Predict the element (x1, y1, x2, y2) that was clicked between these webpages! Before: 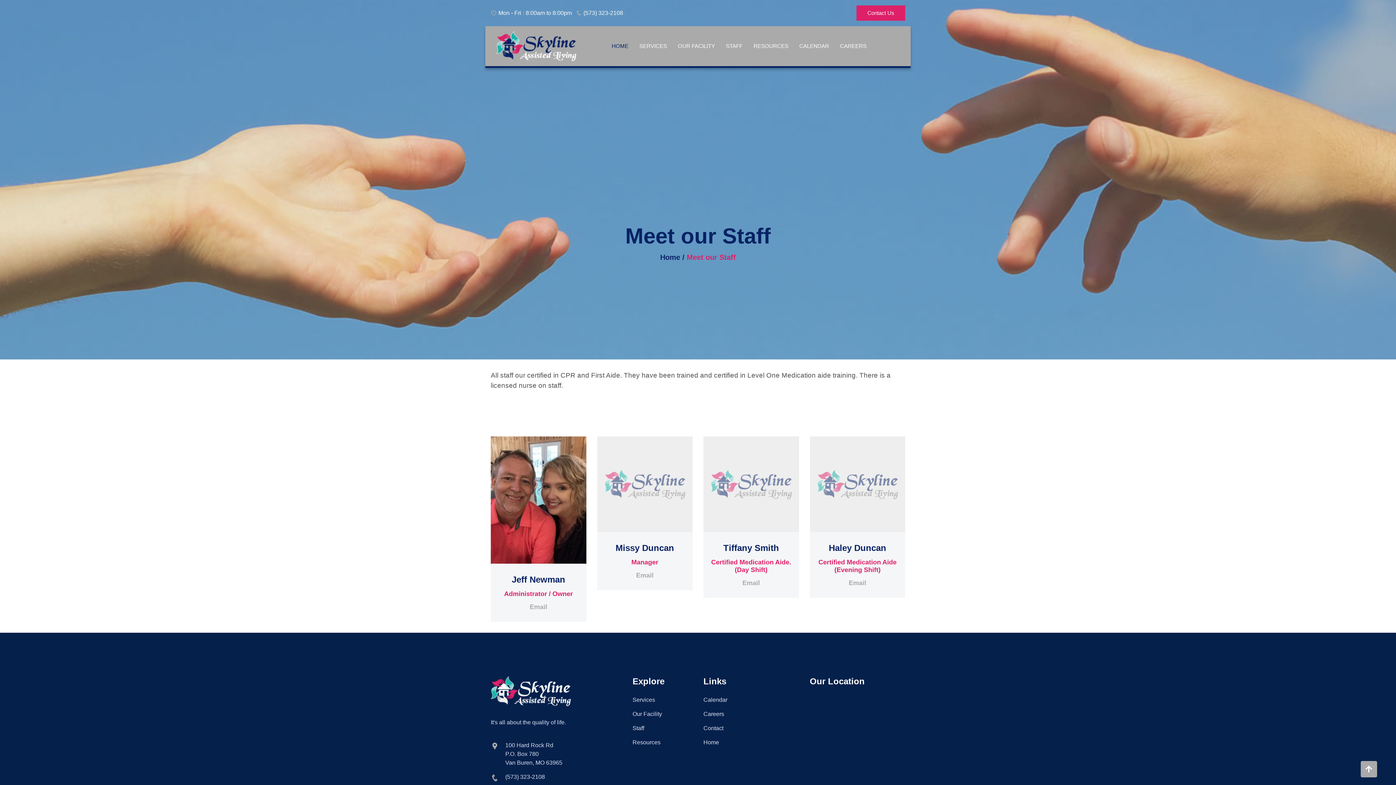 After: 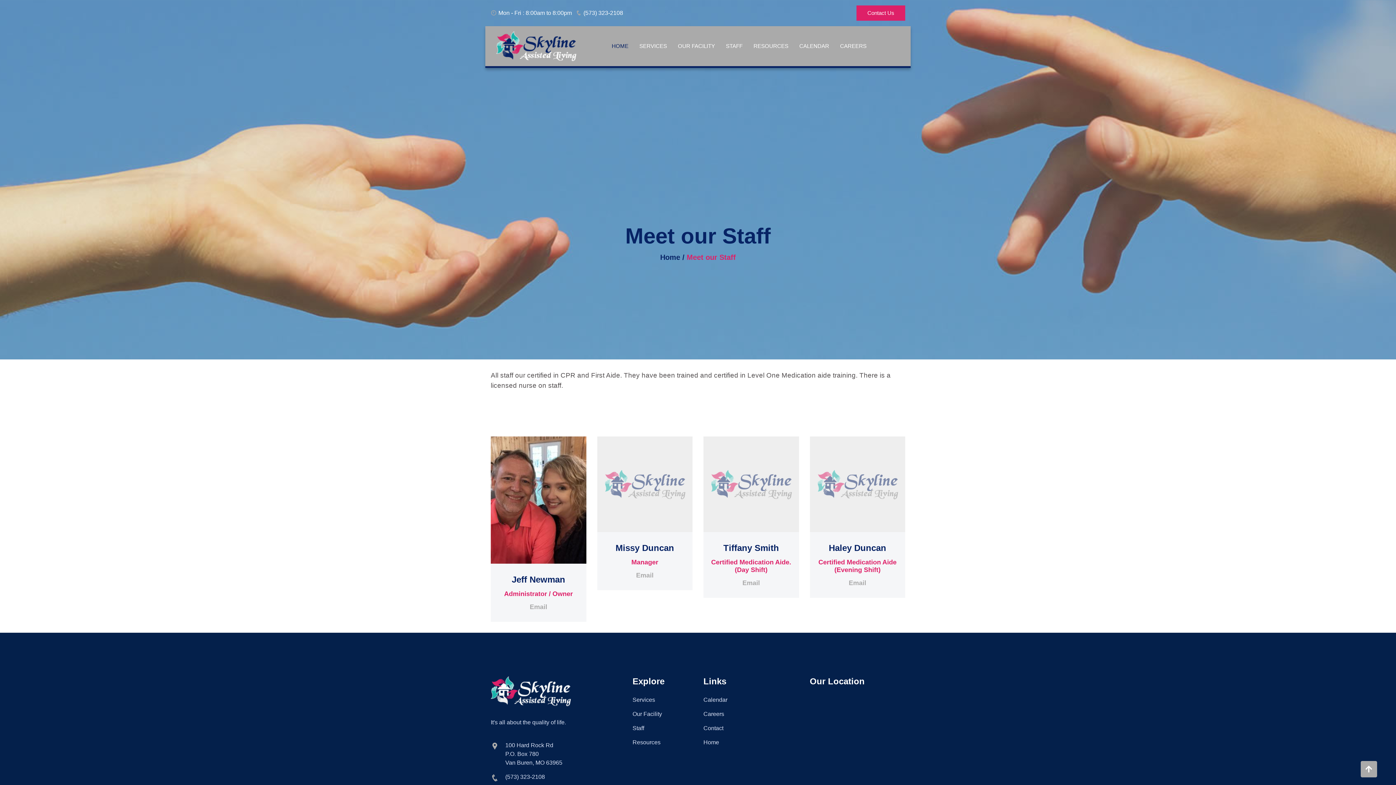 Action: bbox: (720, 42, 748, 48) label: STAFF